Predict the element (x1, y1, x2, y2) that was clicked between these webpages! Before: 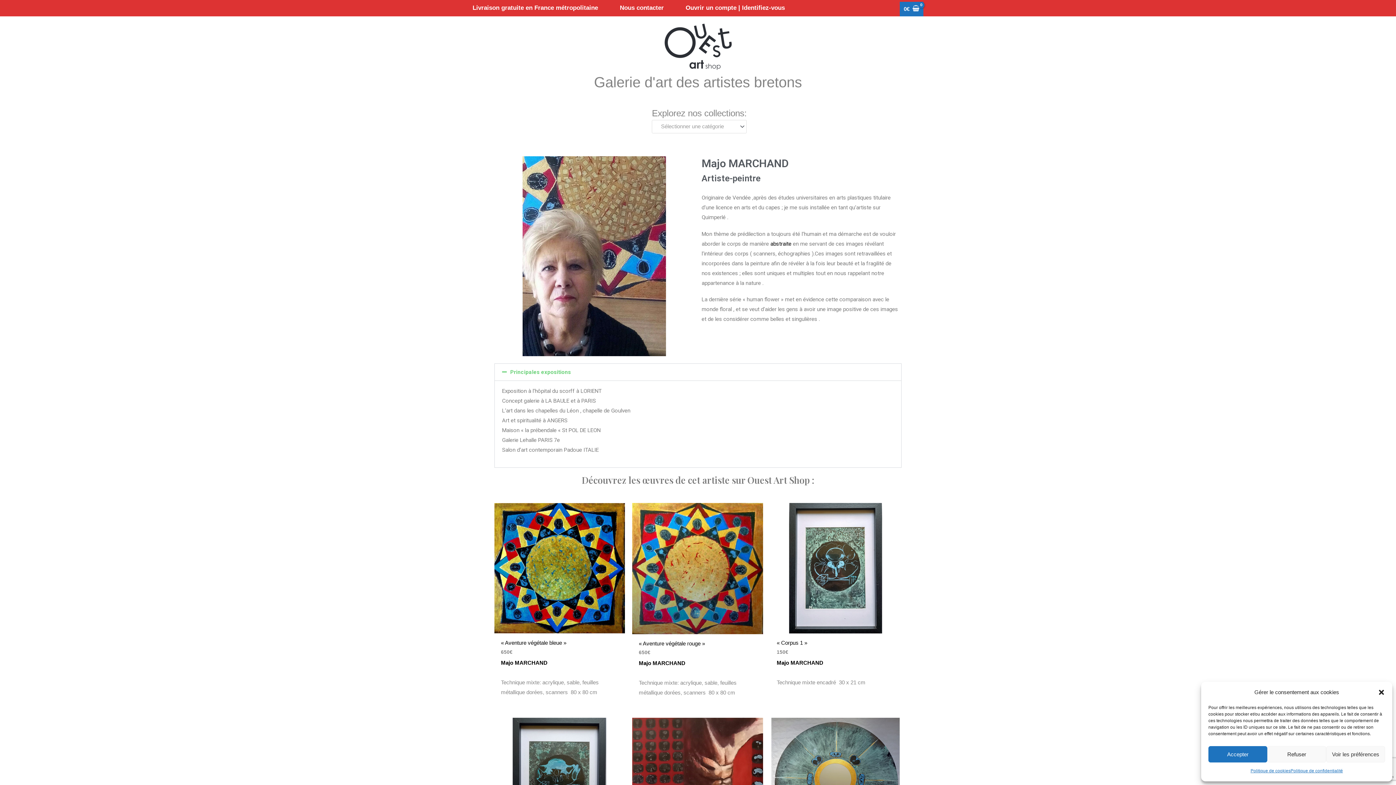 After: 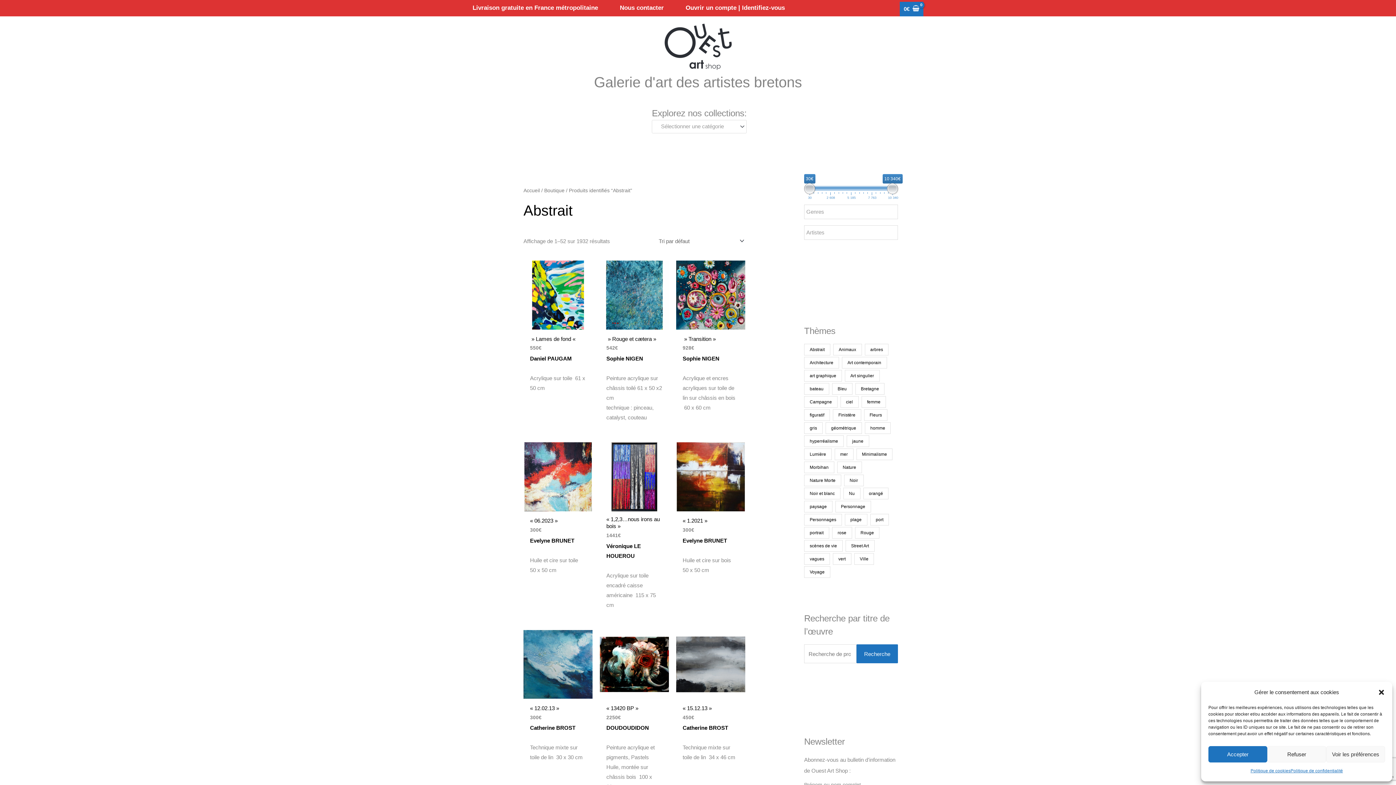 Action: label: abstraite bbox: (770, 240, 791, 247)